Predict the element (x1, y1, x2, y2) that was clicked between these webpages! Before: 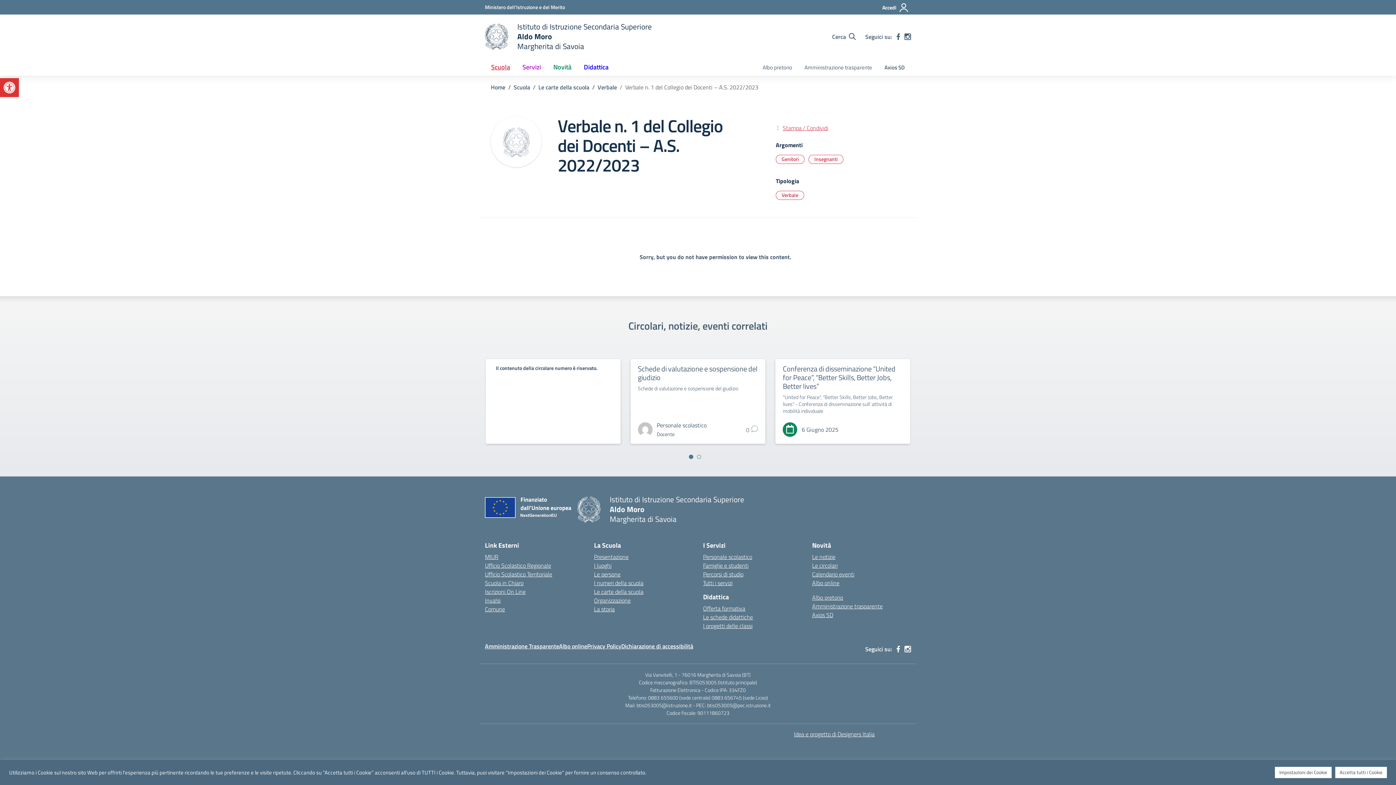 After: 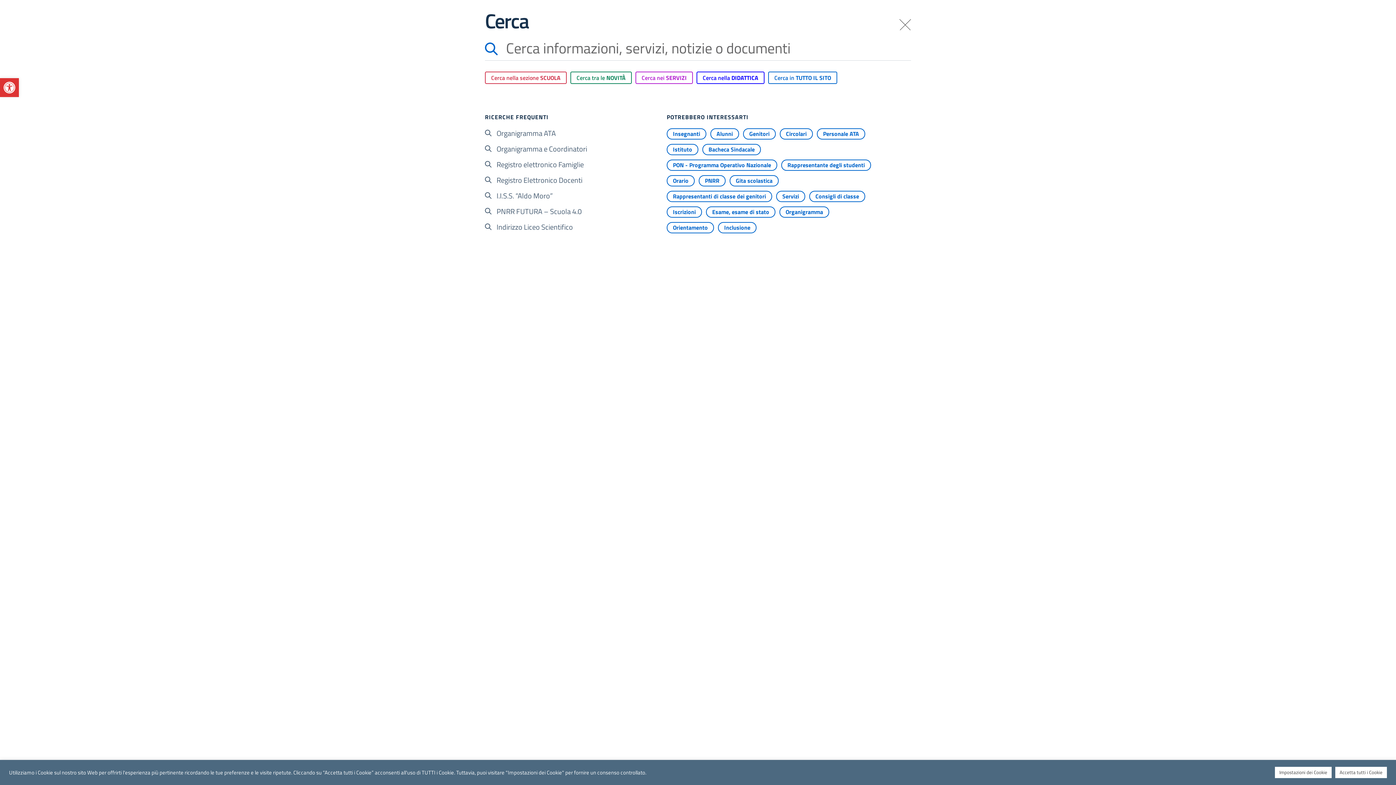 Action: bbox: (830, 31, 858, 41) label: Cerca nel sito